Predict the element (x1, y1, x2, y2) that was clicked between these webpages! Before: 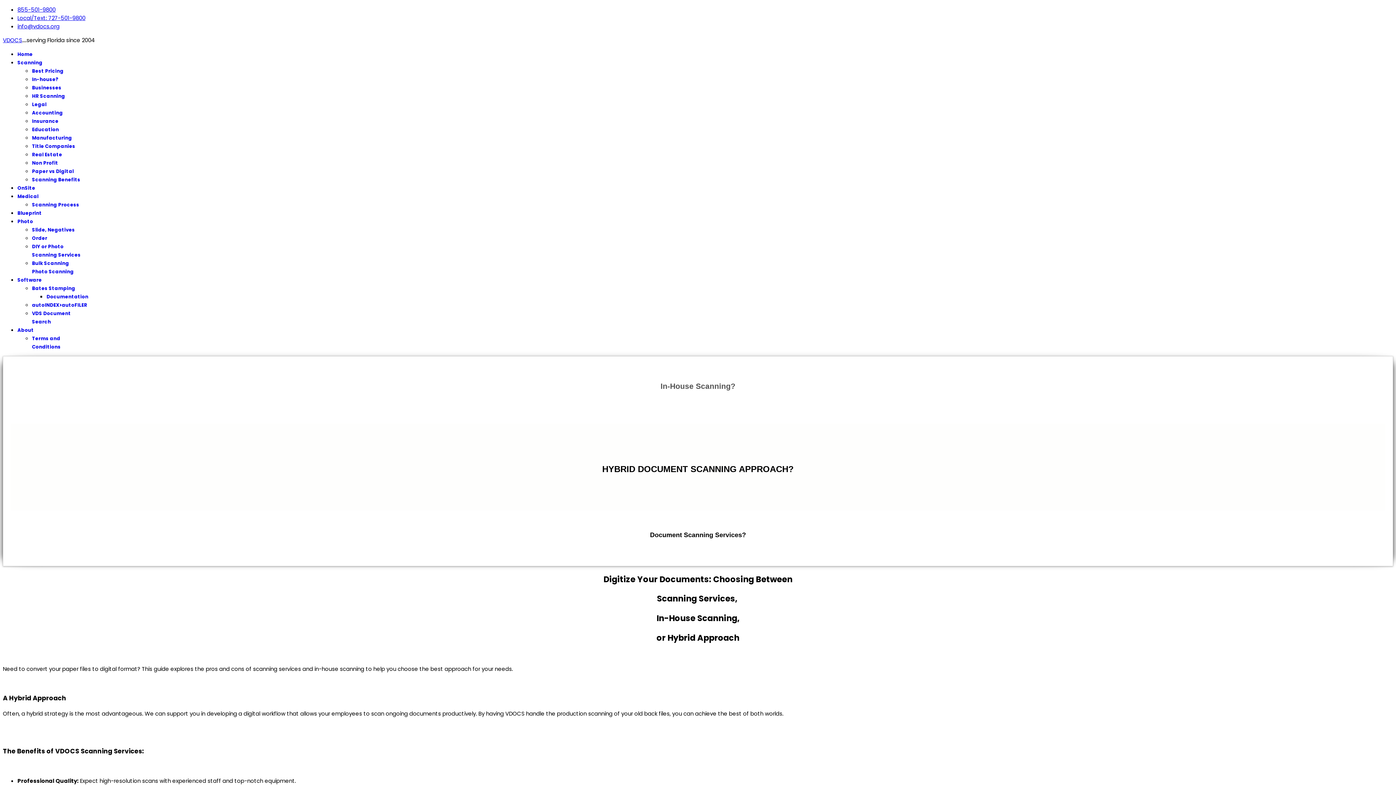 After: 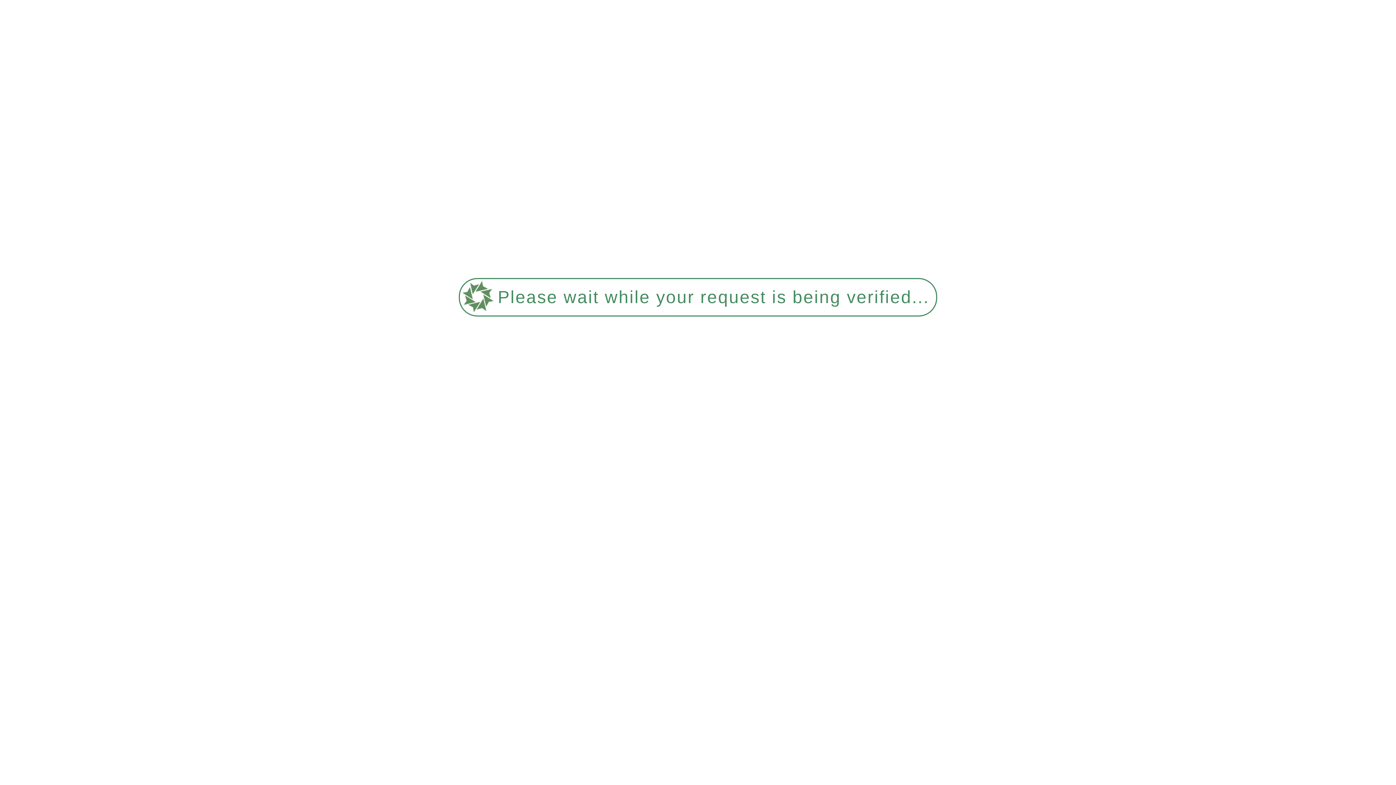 Action: bbox: (32, 126, 58, 133) label: Education